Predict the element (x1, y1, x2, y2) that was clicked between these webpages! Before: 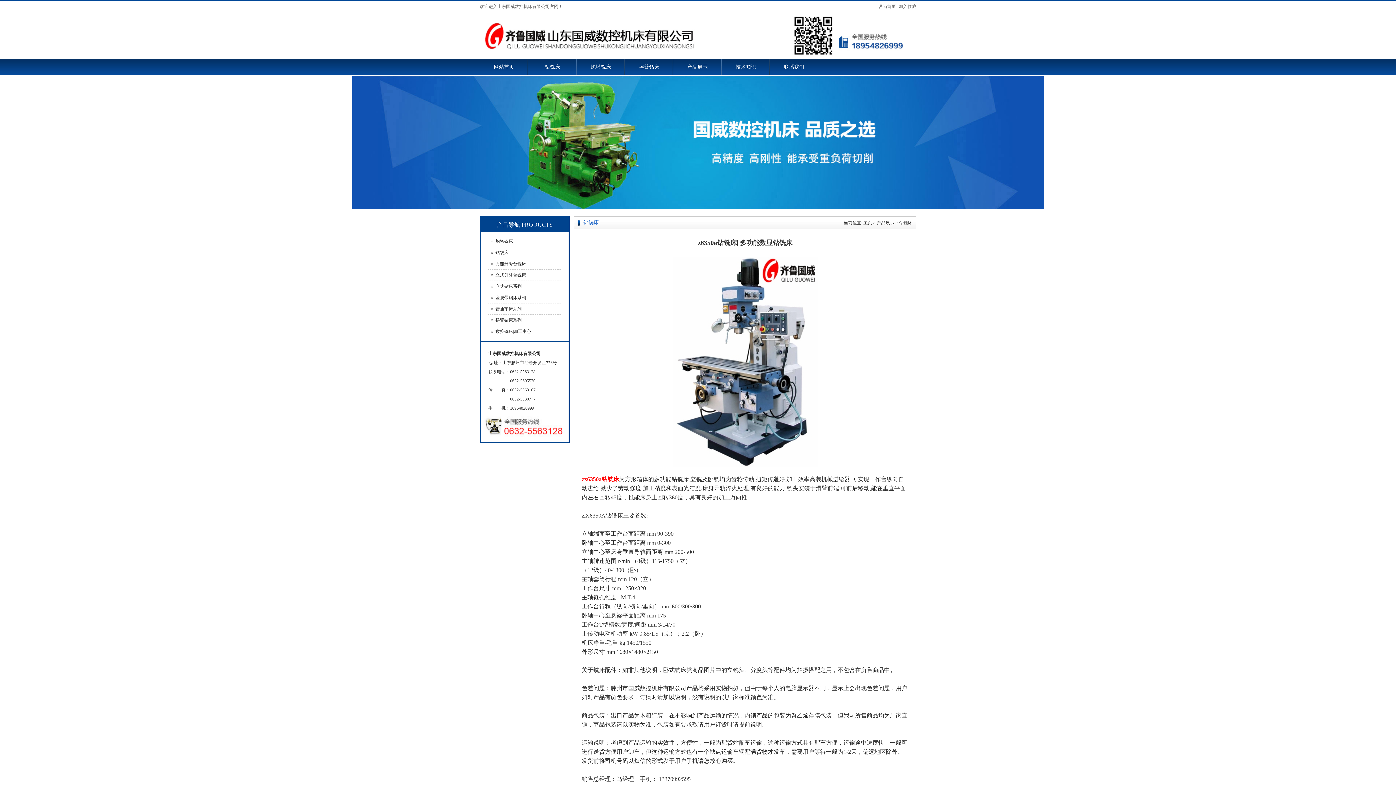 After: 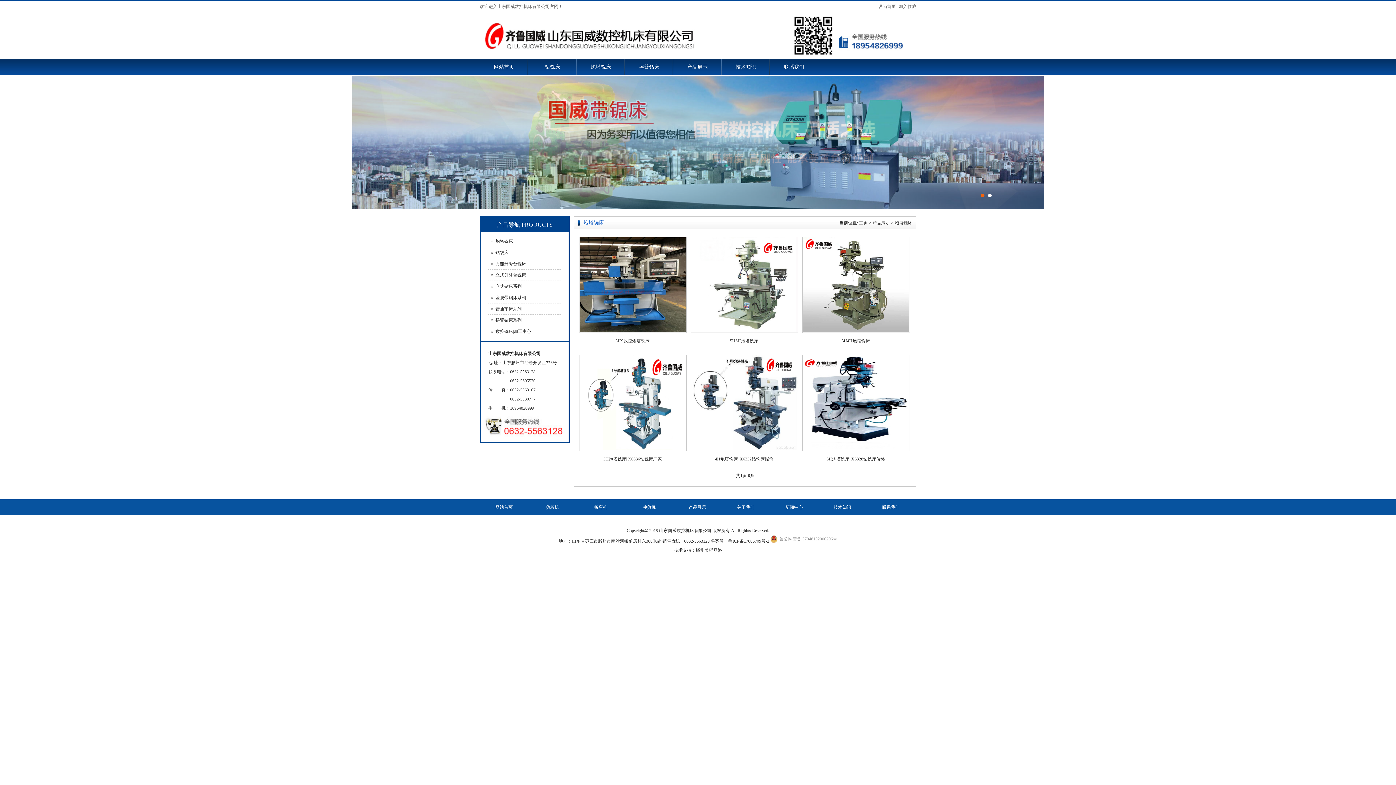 Action: label: 炮塔铣床 bbox: (495, 238, 513, 244)